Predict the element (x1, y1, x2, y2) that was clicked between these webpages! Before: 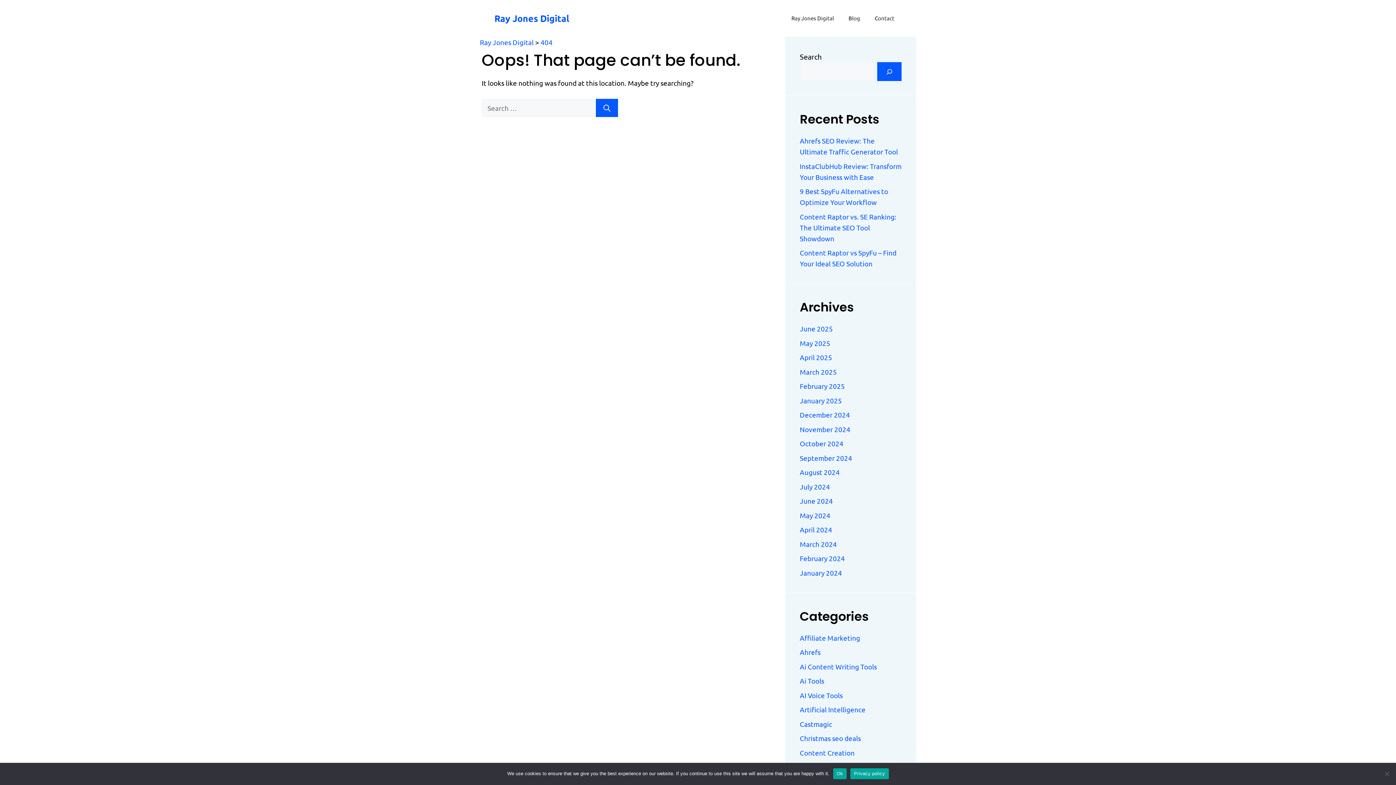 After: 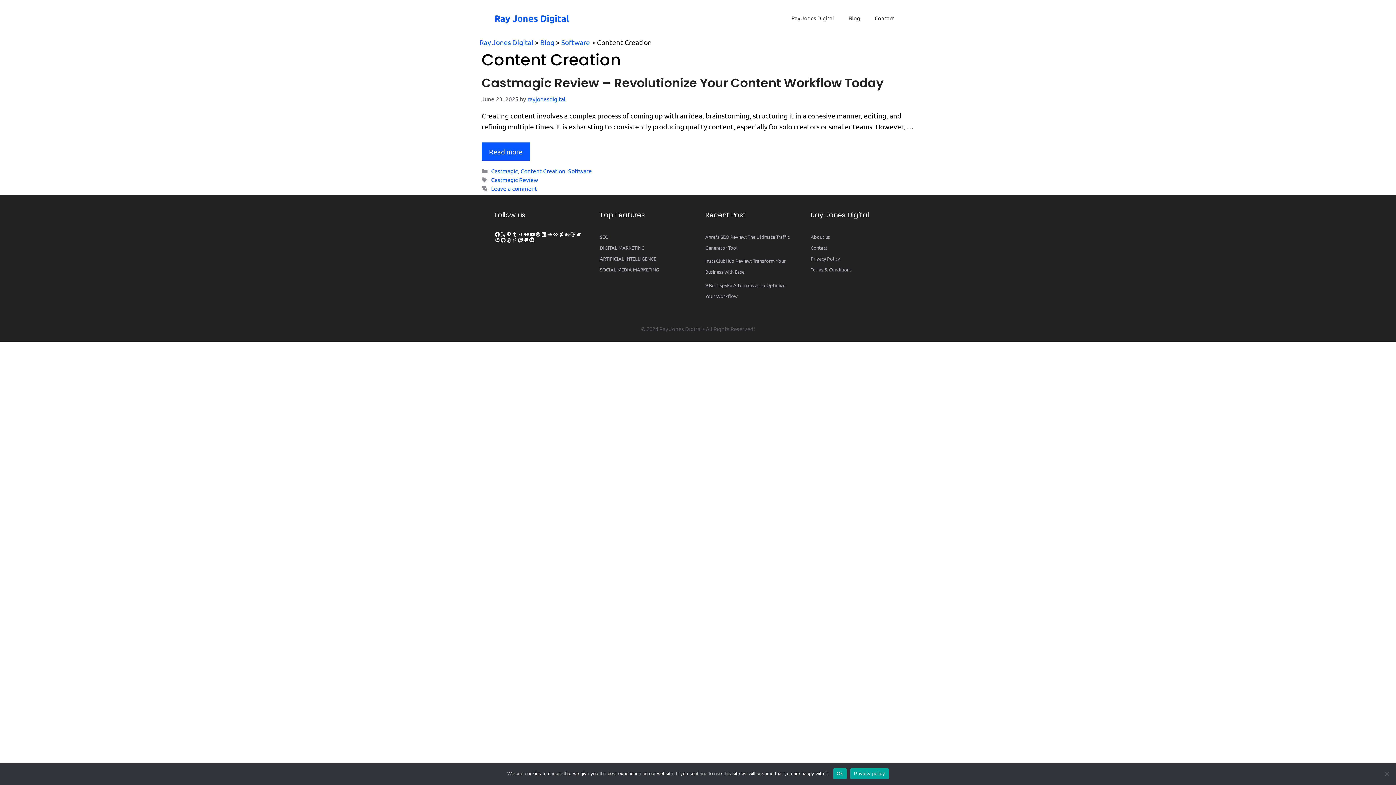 Action: bbox: (800, 748, 854, 757) label: Content Creation